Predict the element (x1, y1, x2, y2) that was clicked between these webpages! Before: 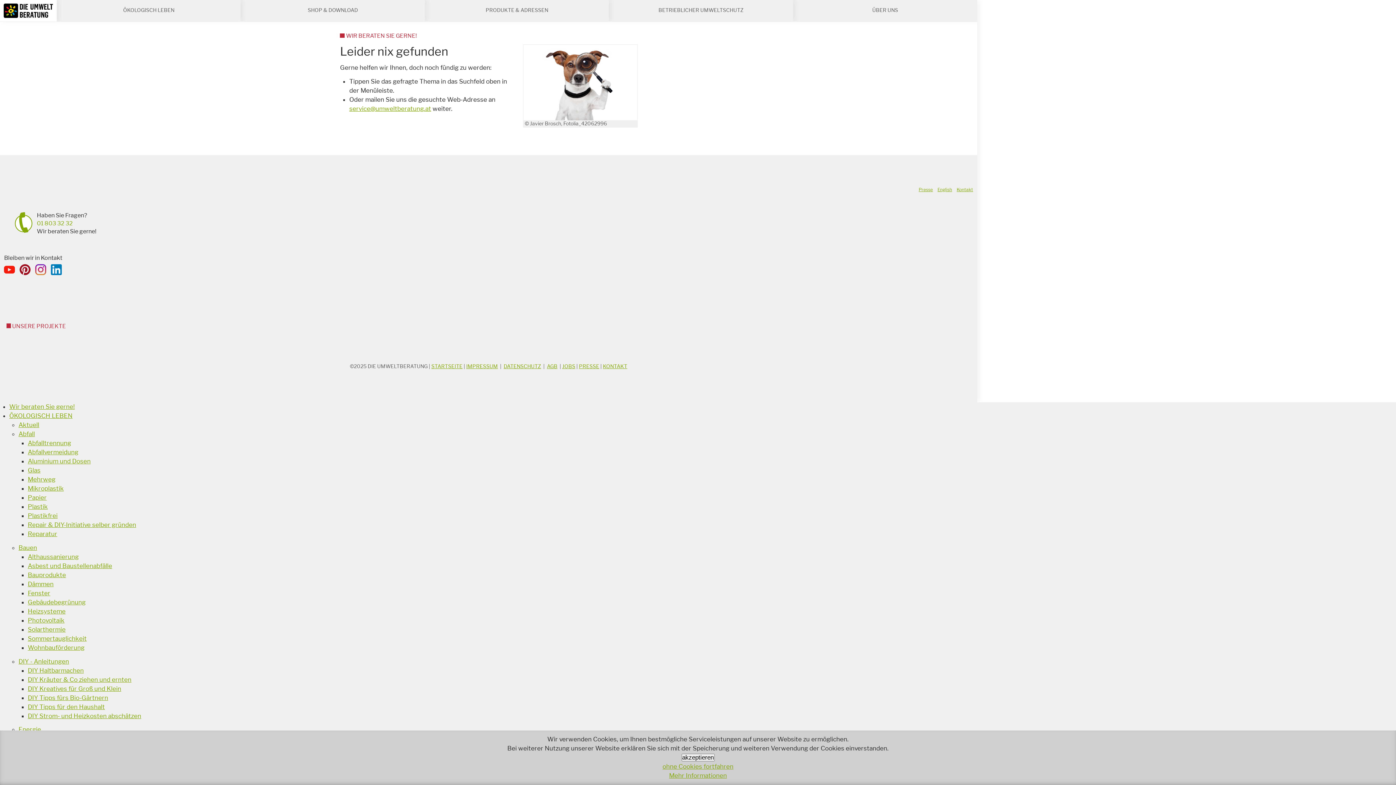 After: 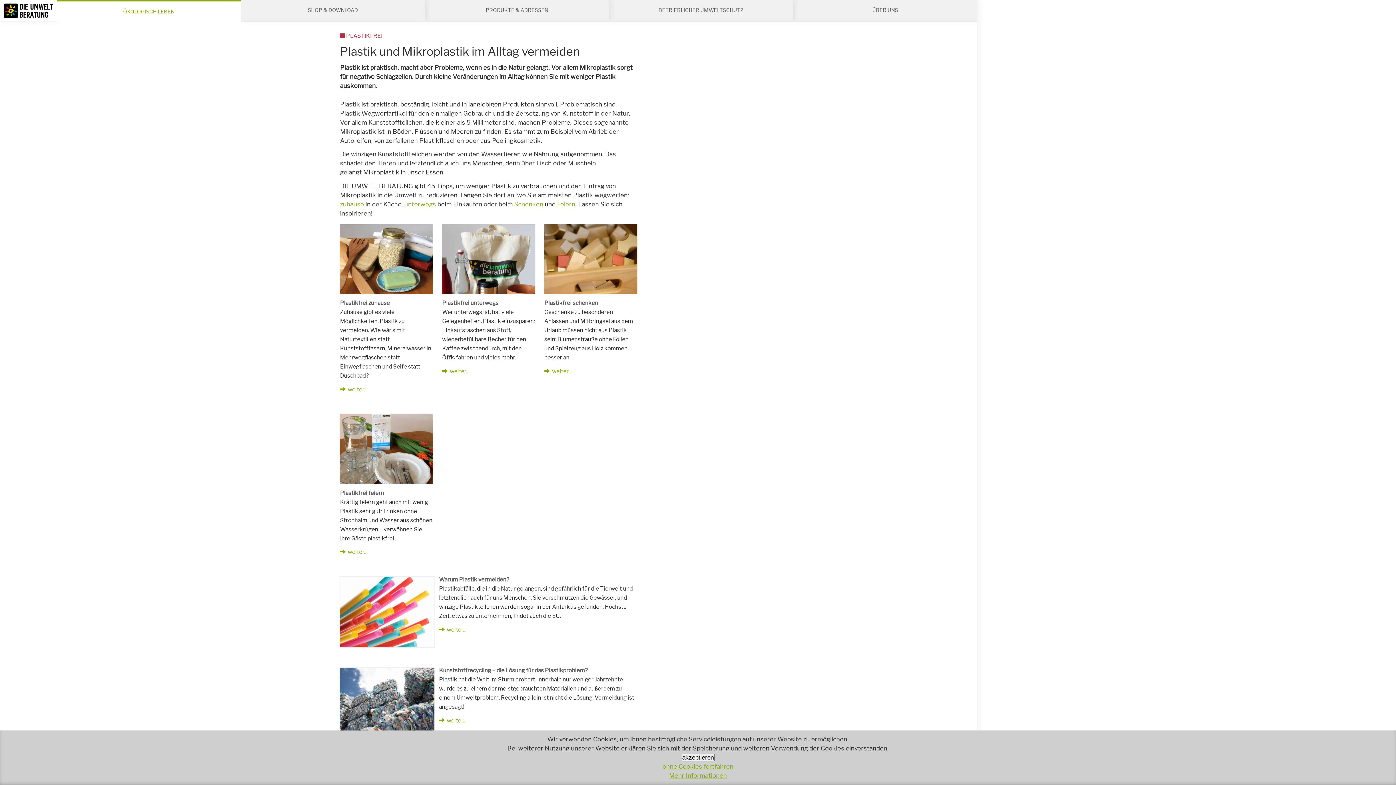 Action: bbox: (27, 512, 57, 519) label: Plastikfrei